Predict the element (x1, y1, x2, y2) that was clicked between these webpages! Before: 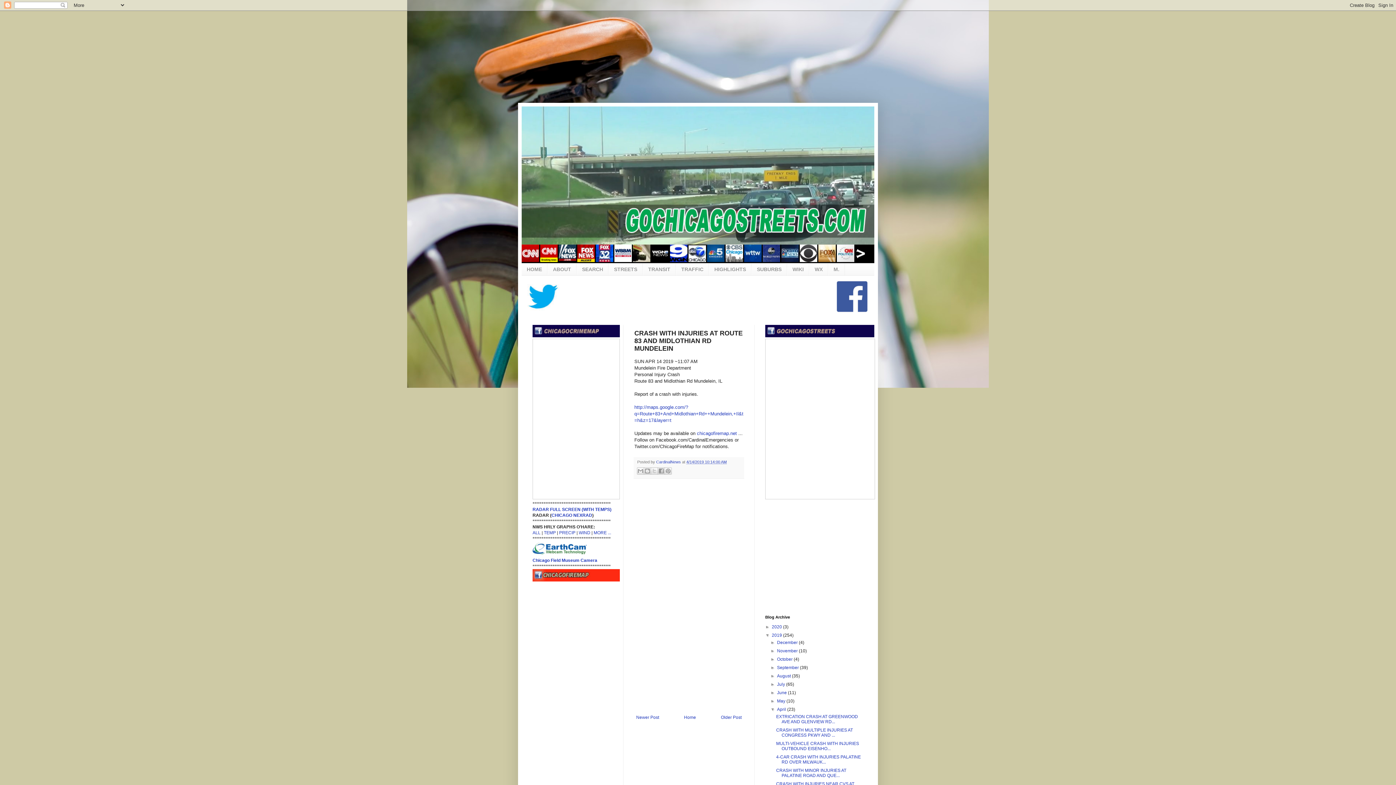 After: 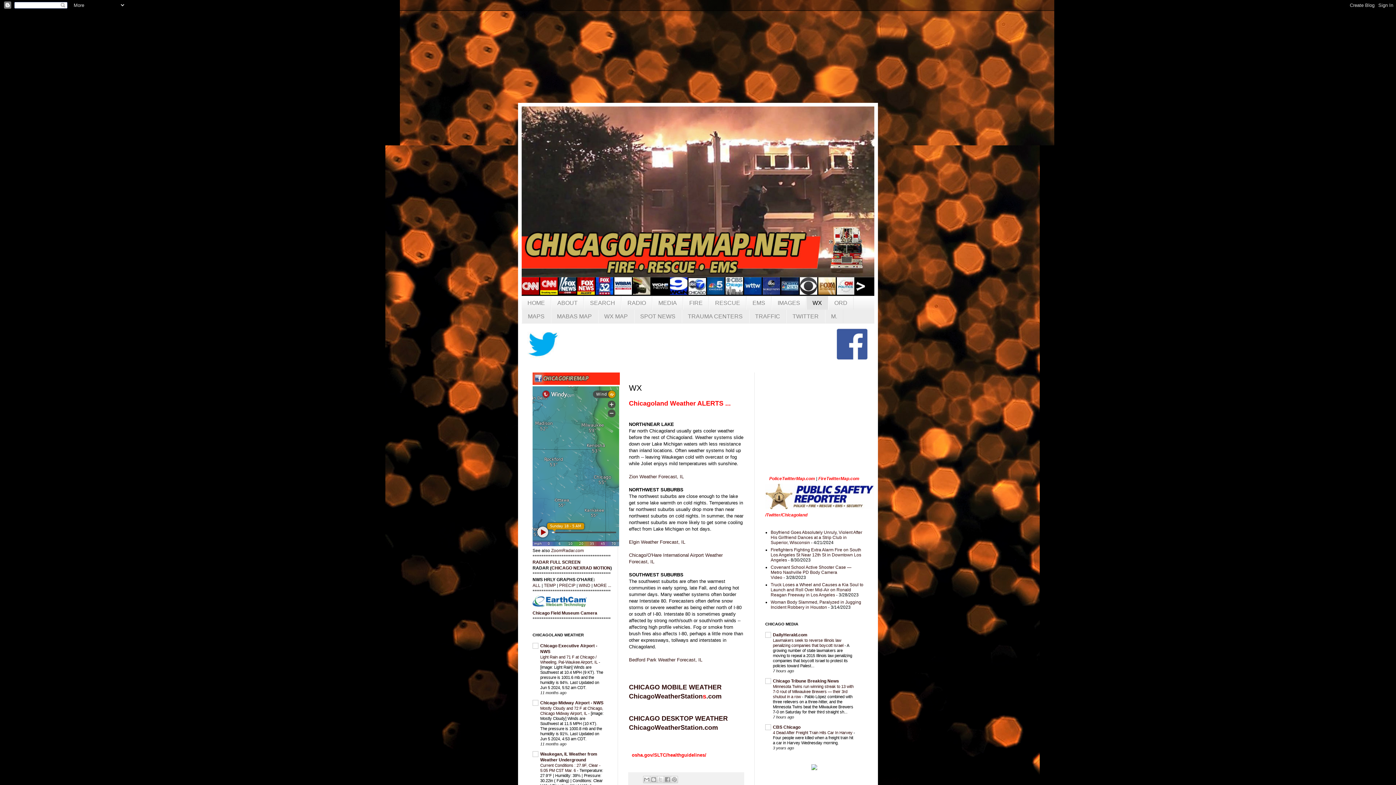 Action: bbox: (593, 530, 611, 535) label: MORE ...